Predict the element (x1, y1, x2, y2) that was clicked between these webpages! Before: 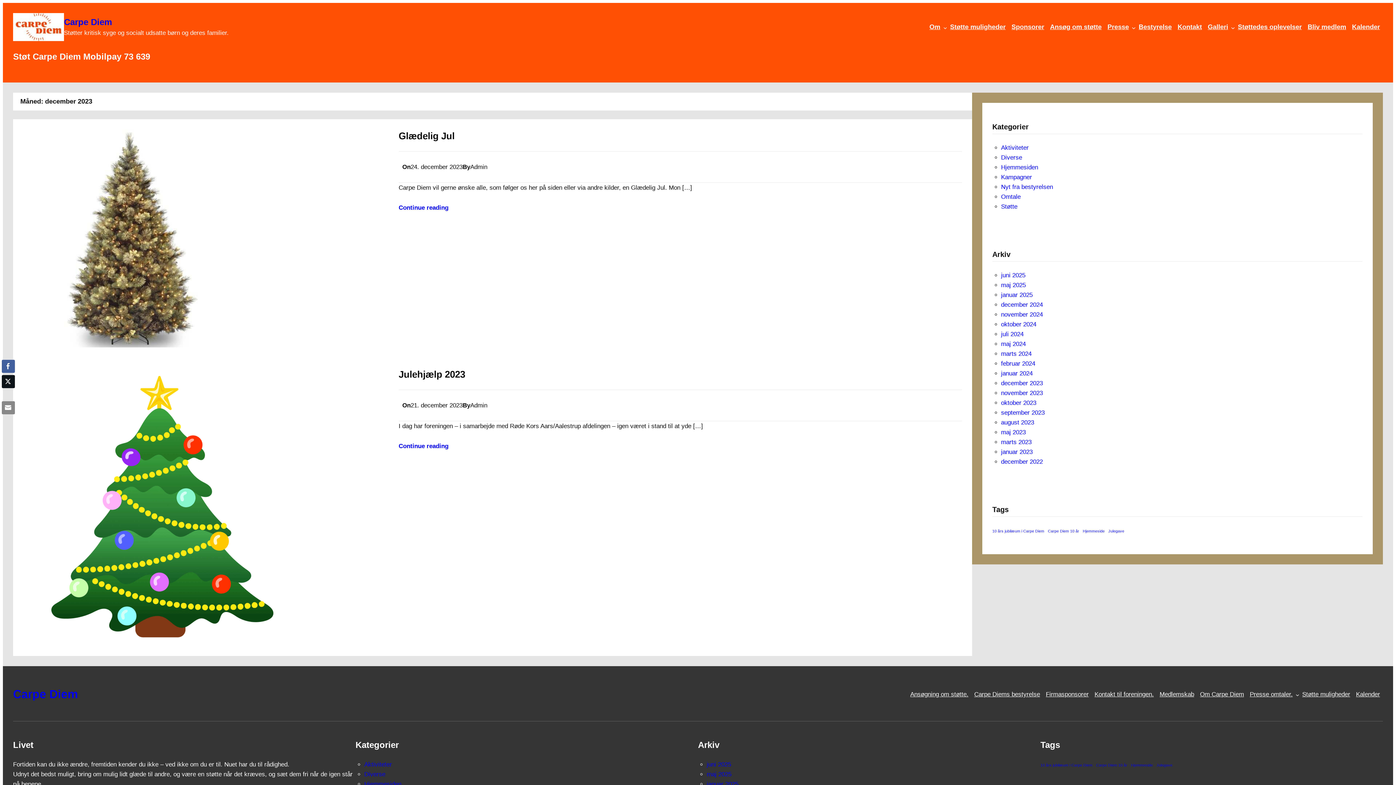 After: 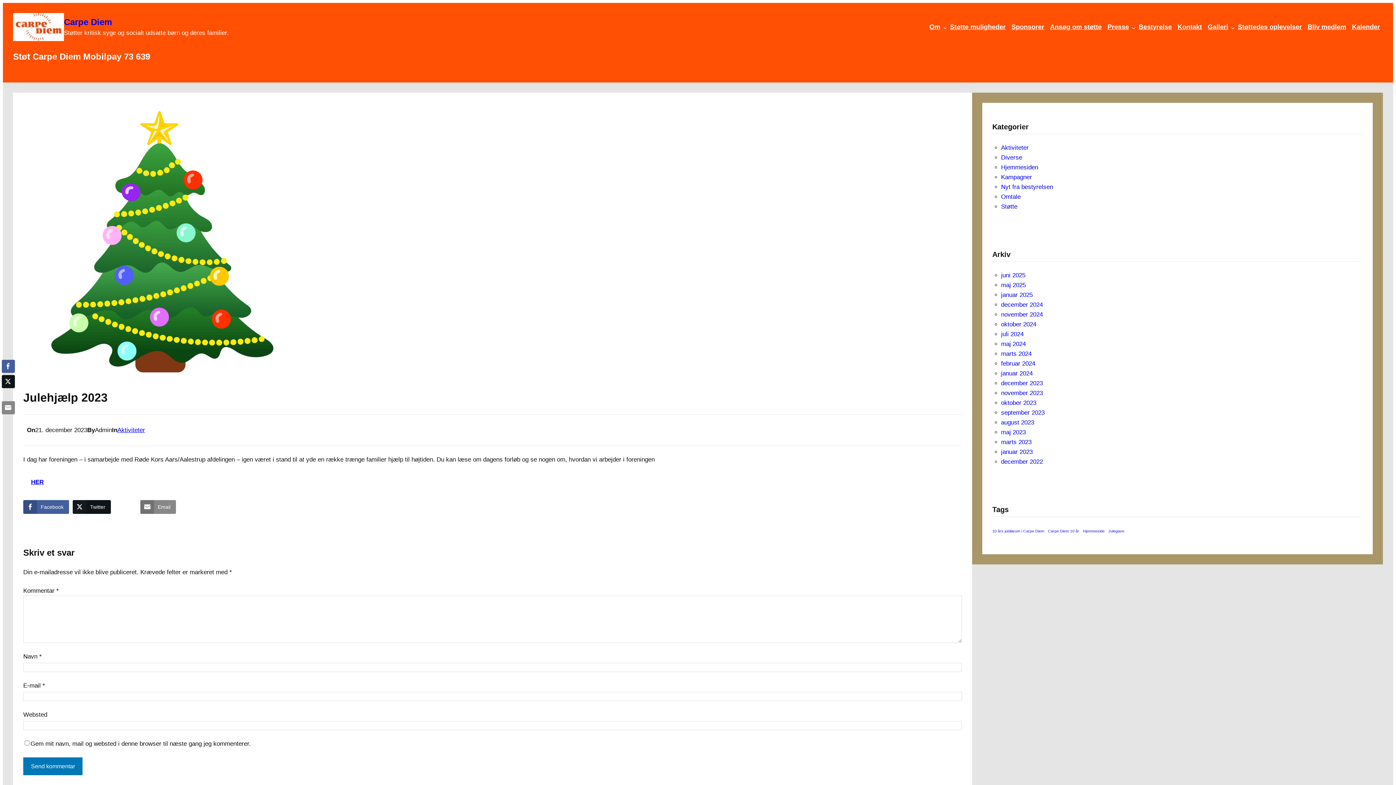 Action: bbox: (398, 441, 448, 451) label: Continue reading